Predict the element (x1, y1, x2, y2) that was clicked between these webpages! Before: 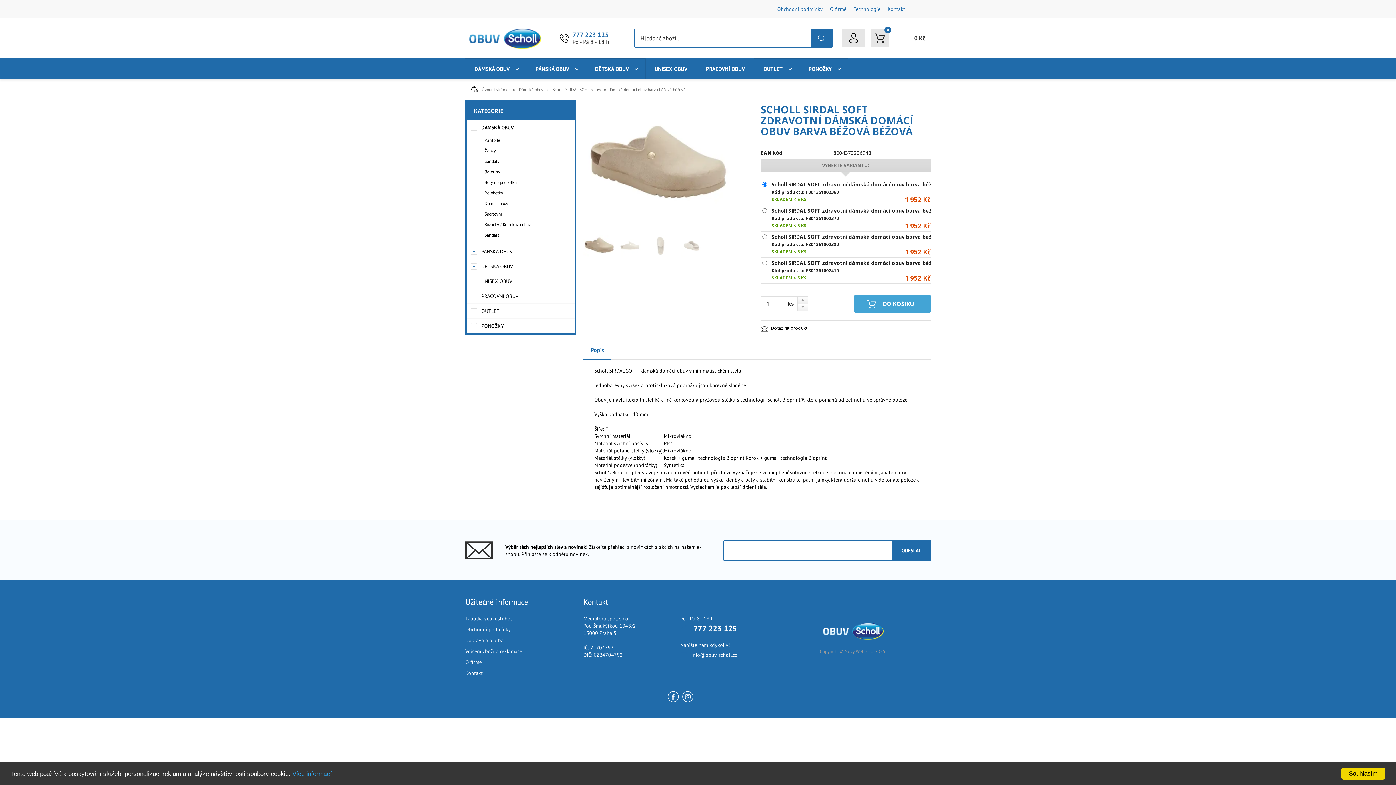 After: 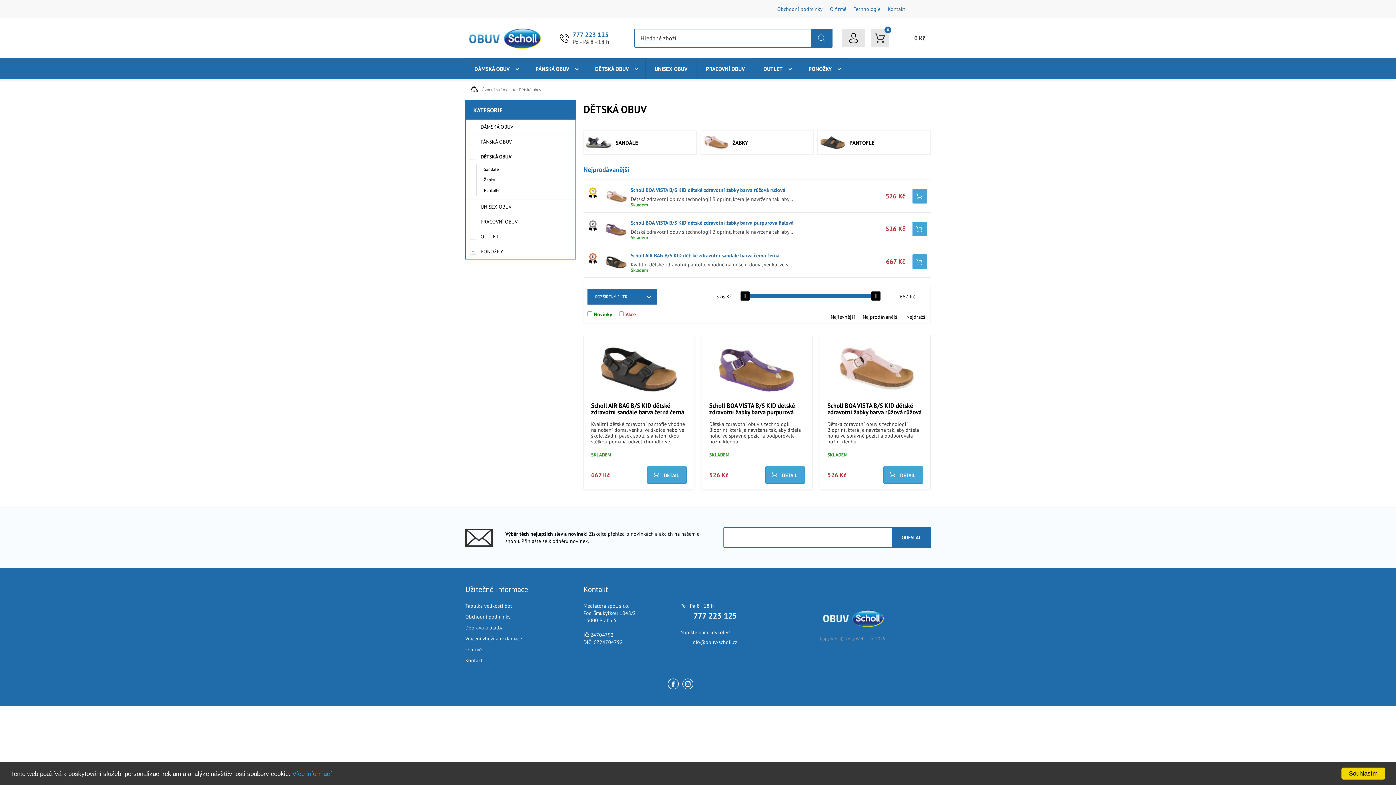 Action: bbox: (477, 259, 574, 273) label: DĚTSKÁ OBUV